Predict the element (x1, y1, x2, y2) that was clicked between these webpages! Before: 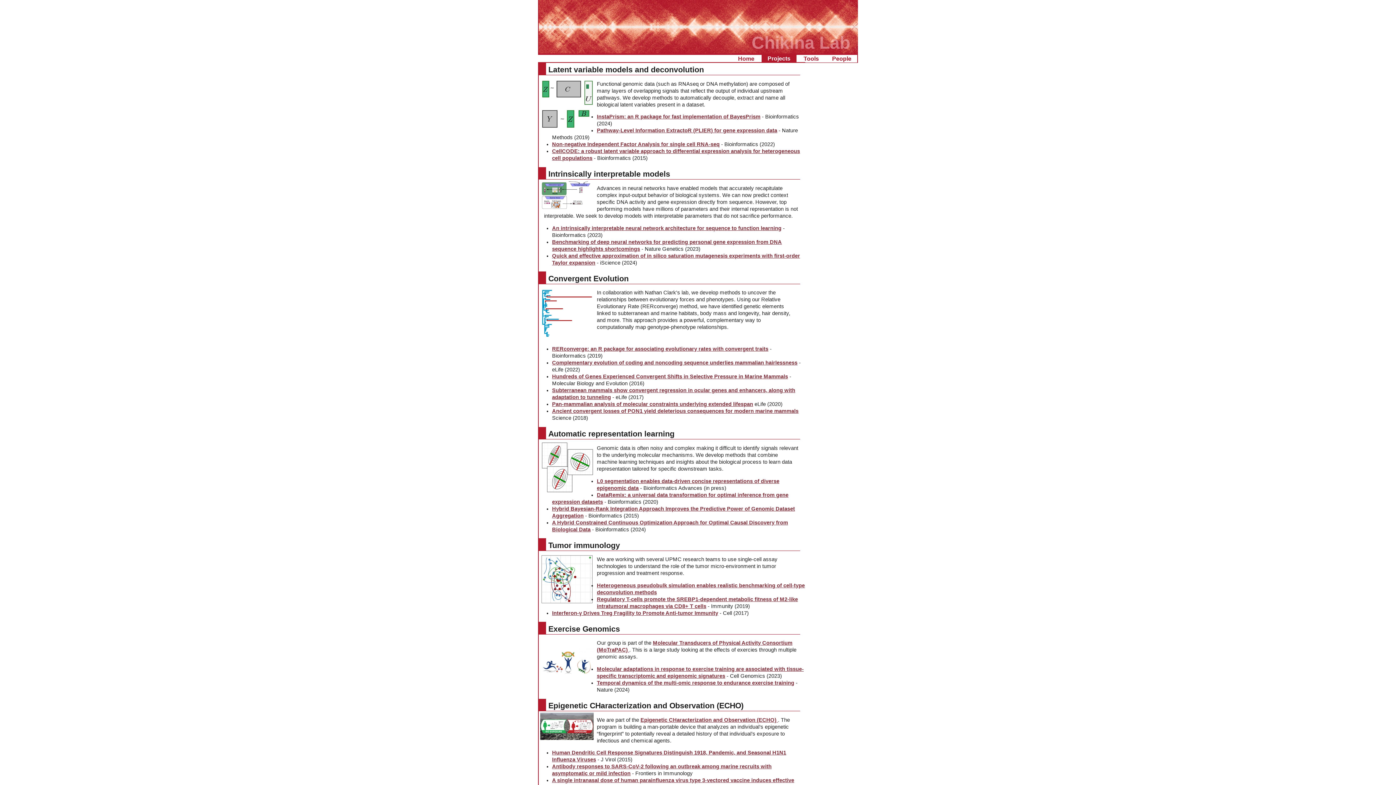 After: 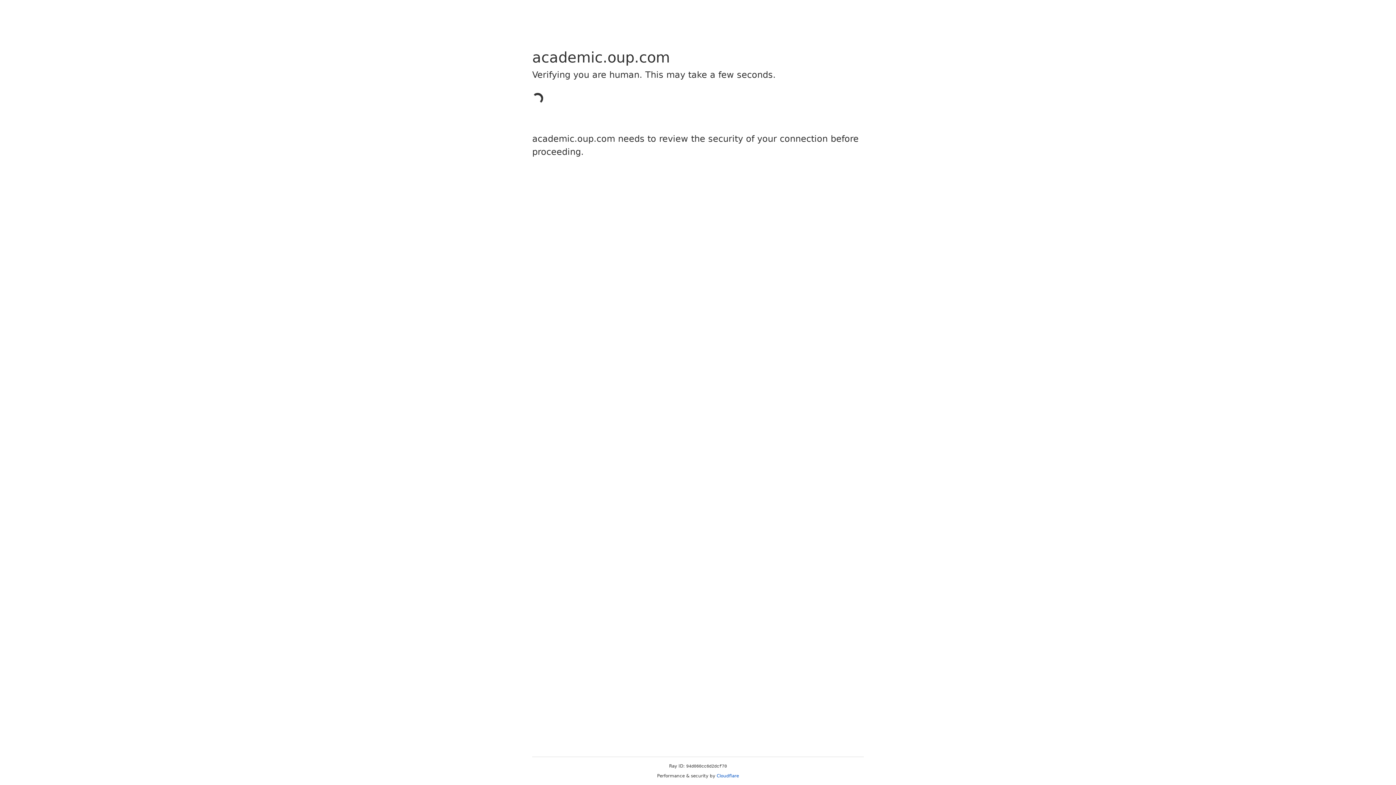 Action: label: InstaPrism: an R package for fast implementation of BayesPrism bbox: (597, 113, 760, 119)